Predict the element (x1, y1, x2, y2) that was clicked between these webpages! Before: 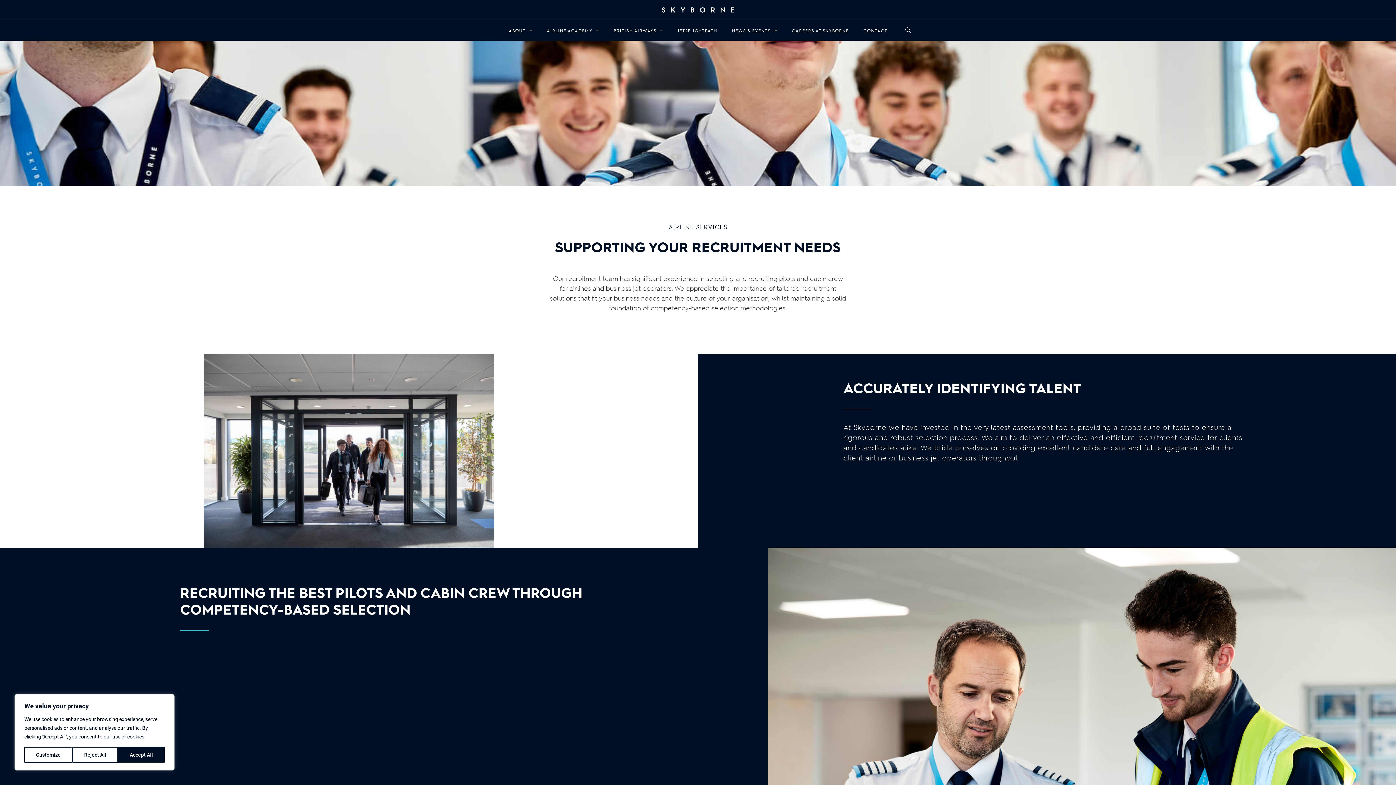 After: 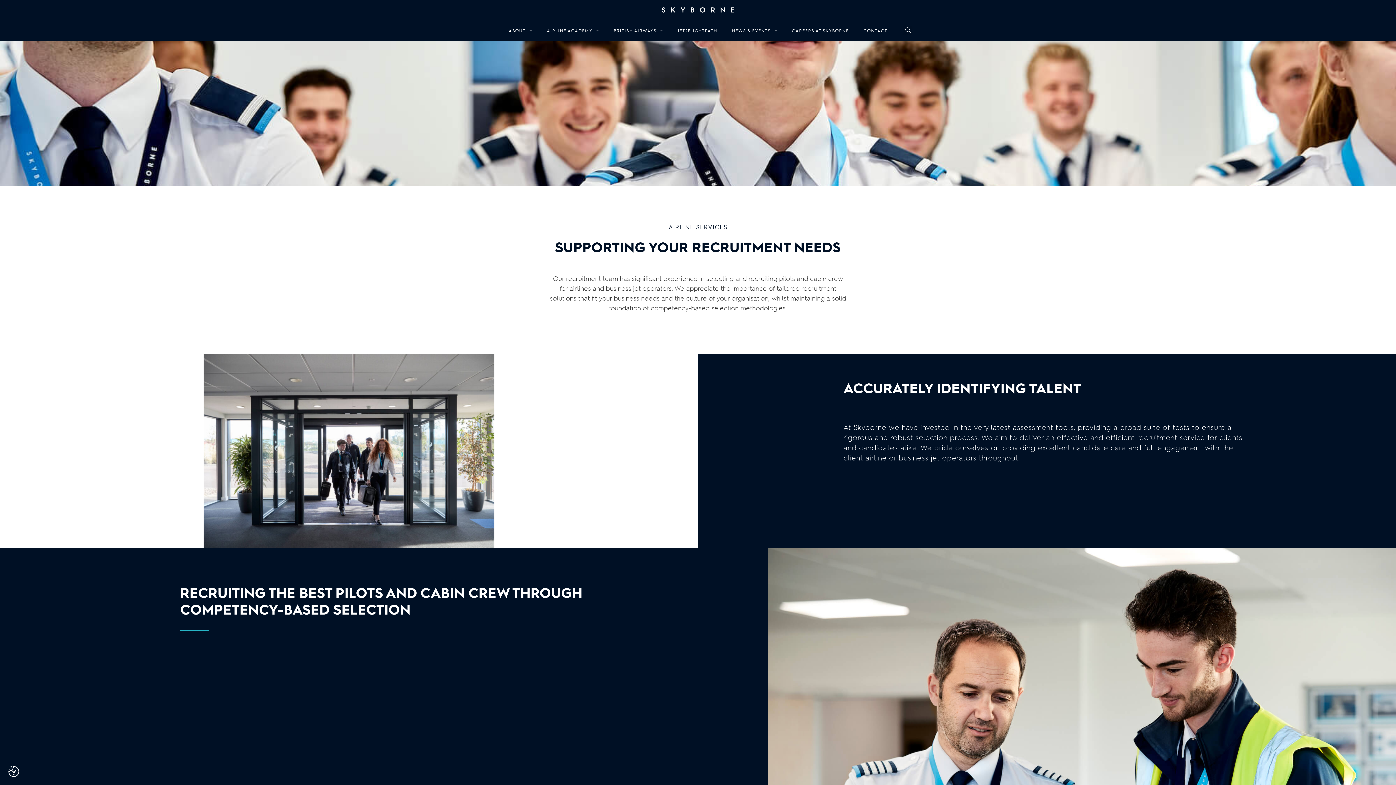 Action: label: Accept All bbox: (118, 747, 164, 763)